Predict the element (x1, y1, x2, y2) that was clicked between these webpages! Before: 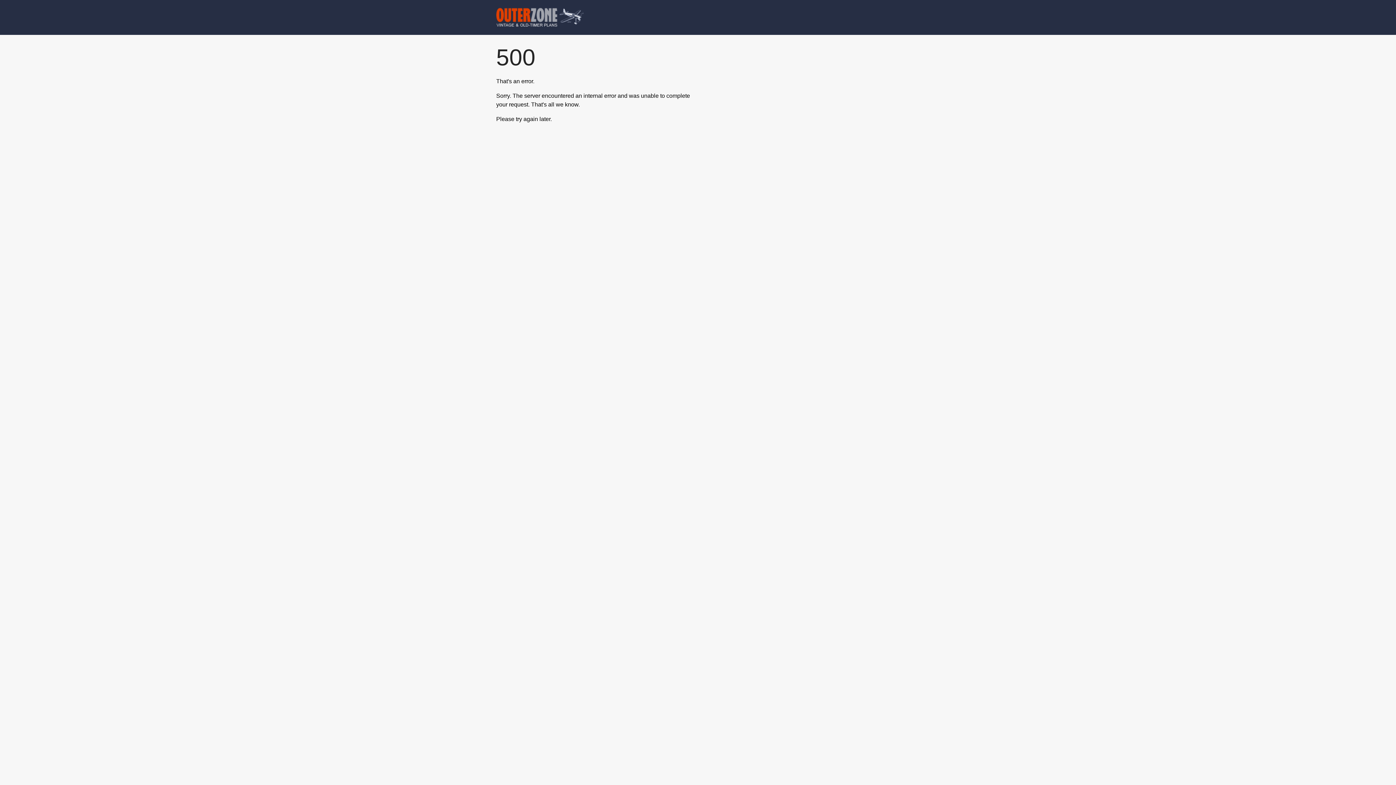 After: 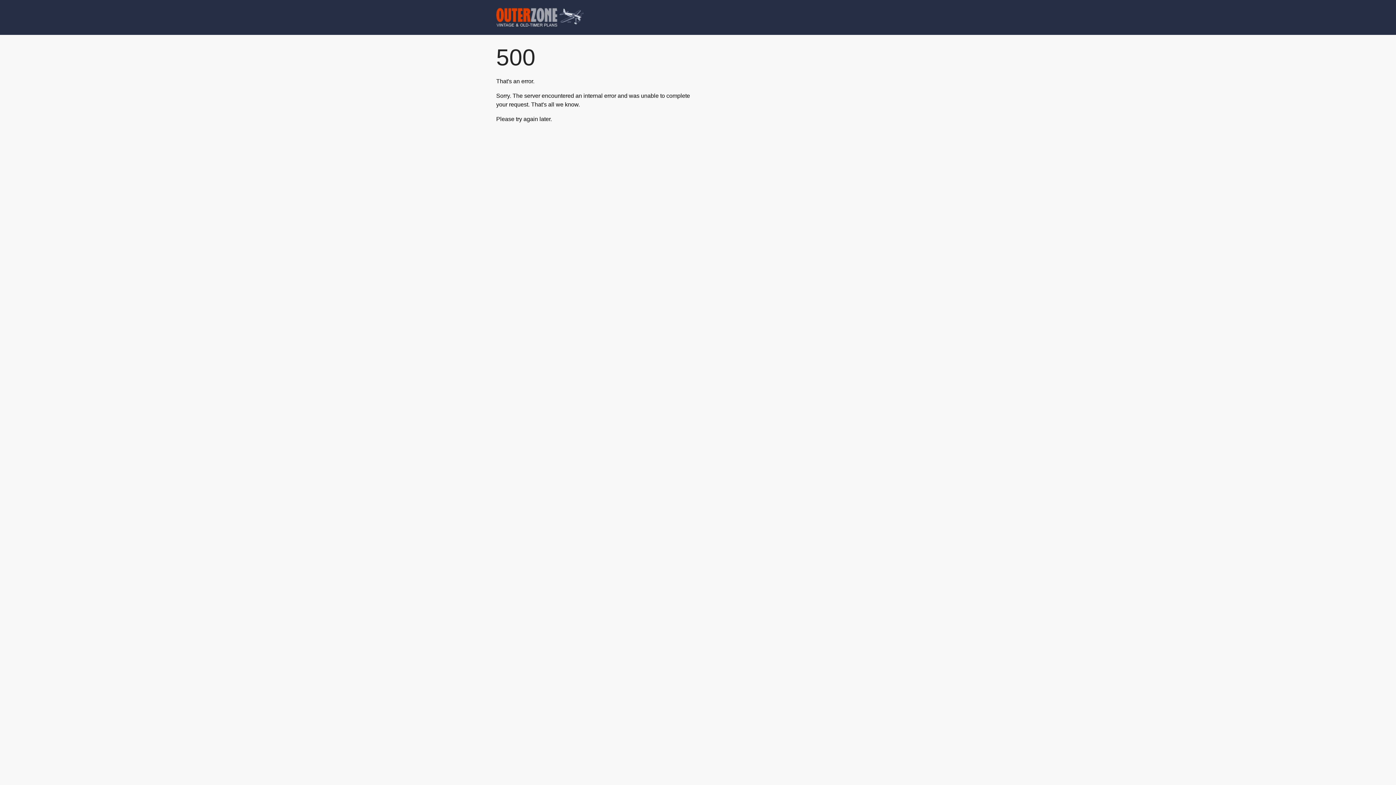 Action: bbox: (496, 2, 585, 32)